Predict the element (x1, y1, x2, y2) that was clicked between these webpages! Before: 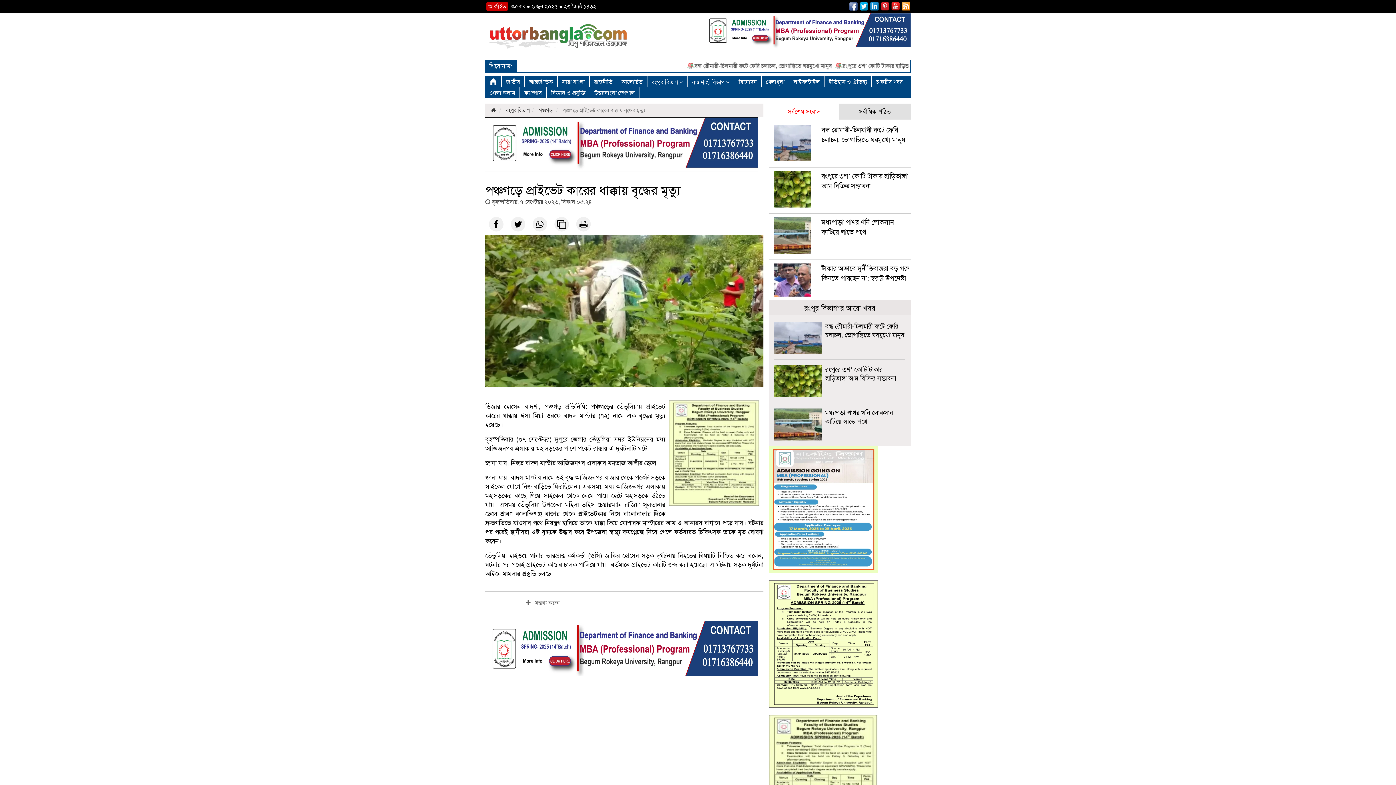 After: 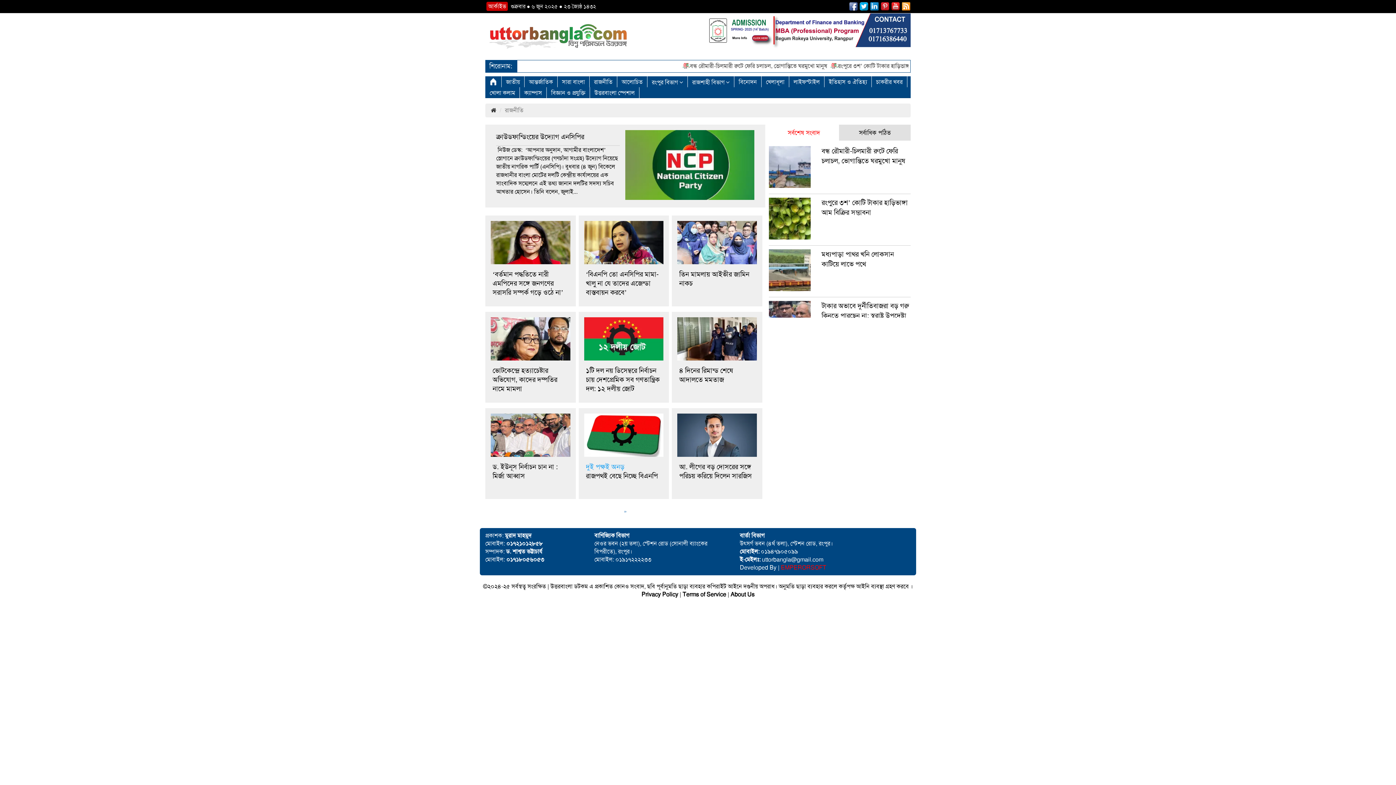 Action: bbox: (589, 76, 617, 87) label: রাজনীতি